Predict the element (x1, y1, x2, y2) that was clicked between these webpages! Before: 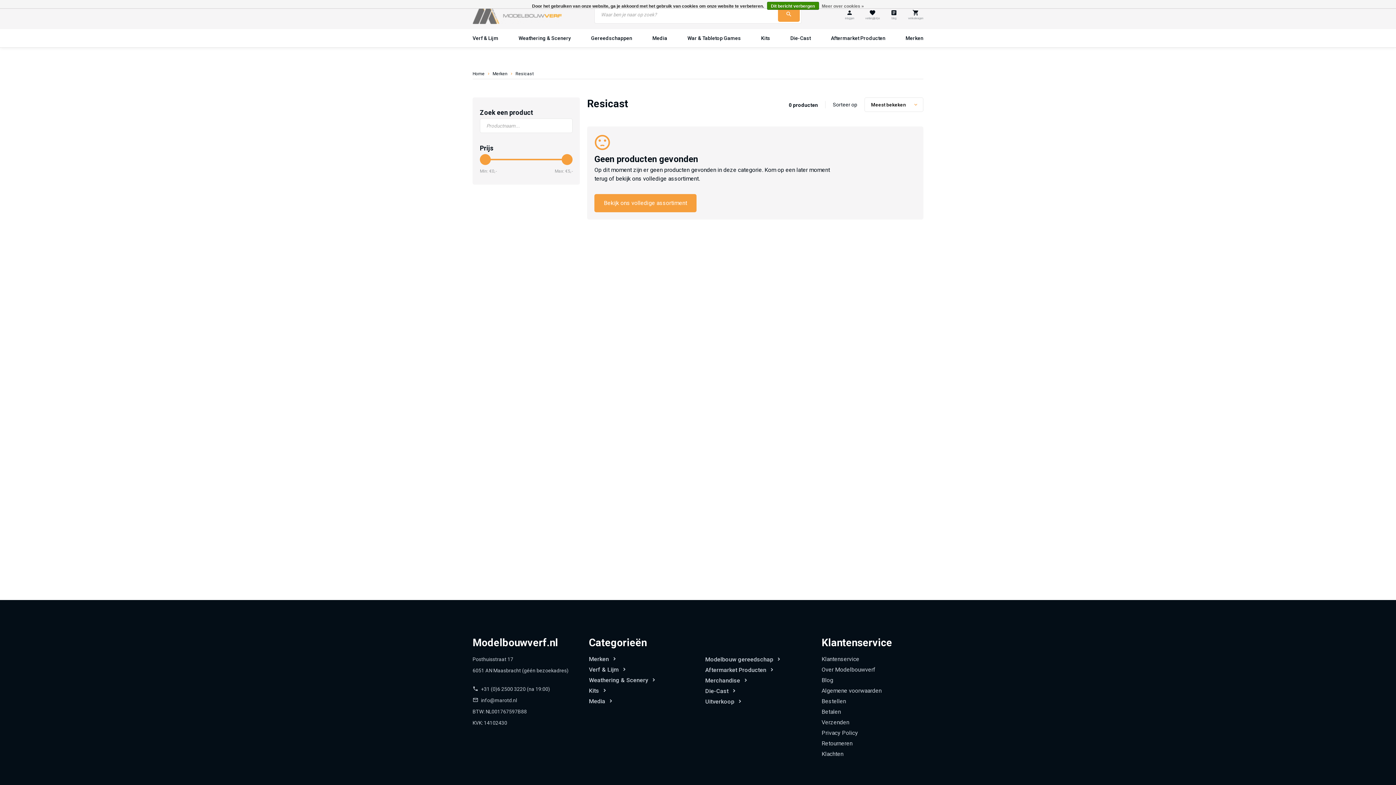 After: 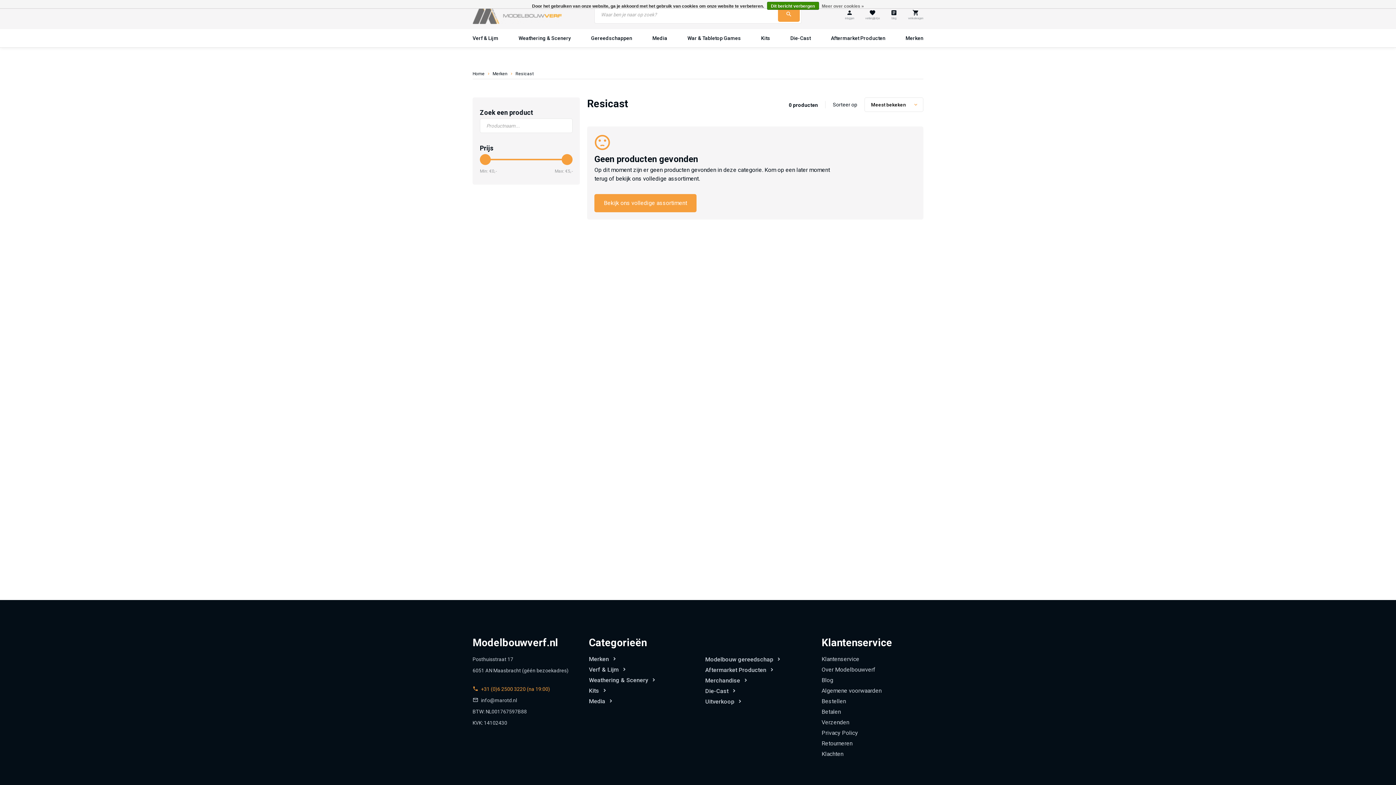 Action: bbox: (472, 686, 550, 692) label: +31 (0)6 2500 3220 (na 19:00)